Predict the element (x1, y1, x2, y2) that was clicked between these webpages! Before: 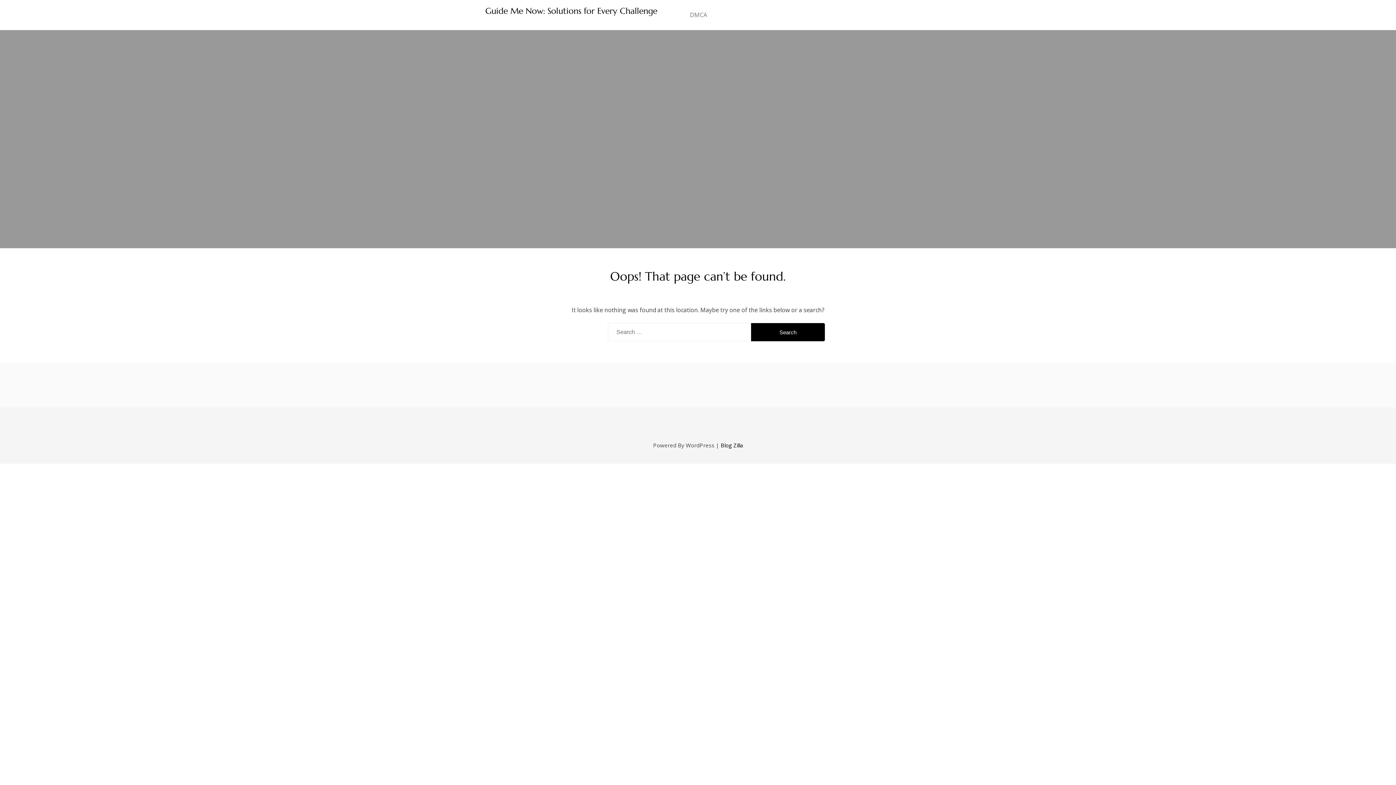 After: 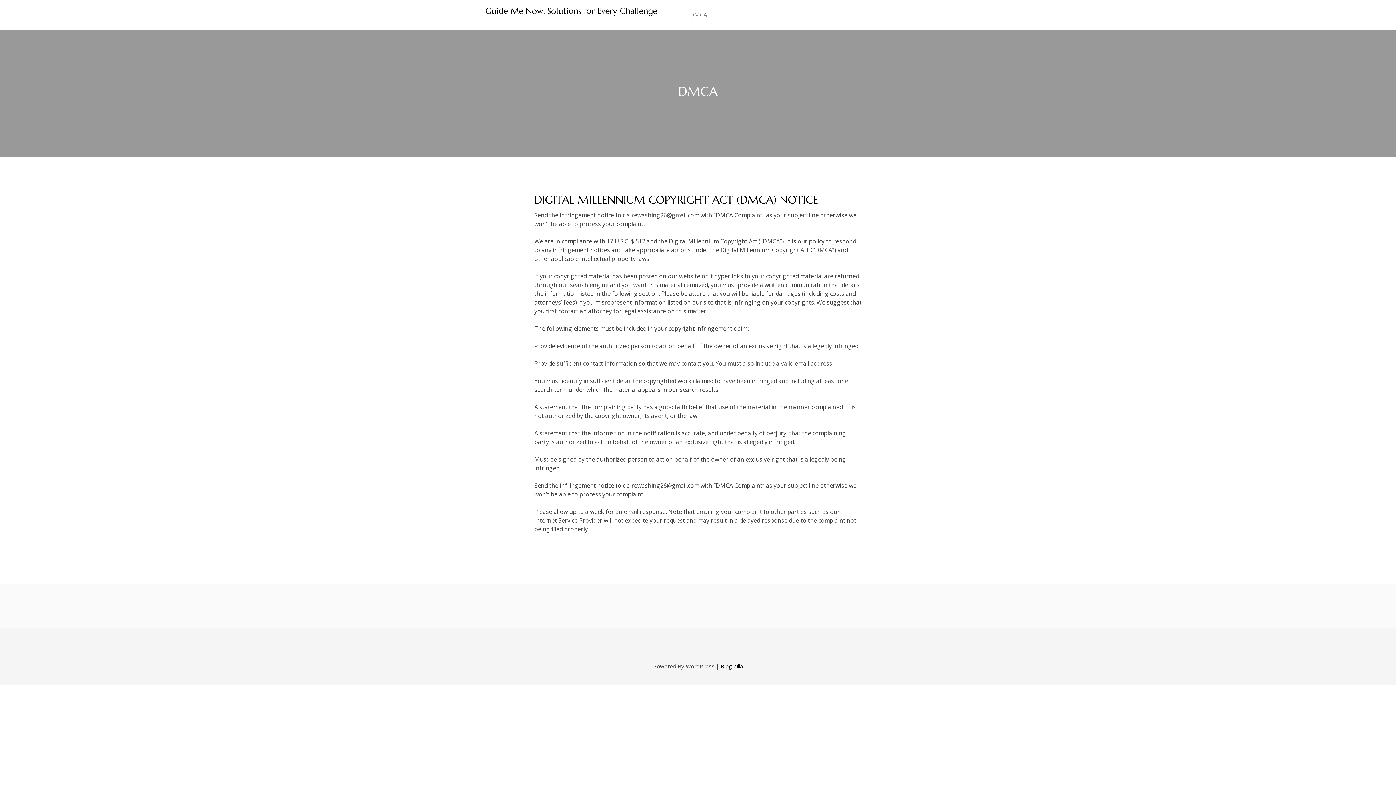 Action: bbox: (686, 5, 710, 24) label: DMCA